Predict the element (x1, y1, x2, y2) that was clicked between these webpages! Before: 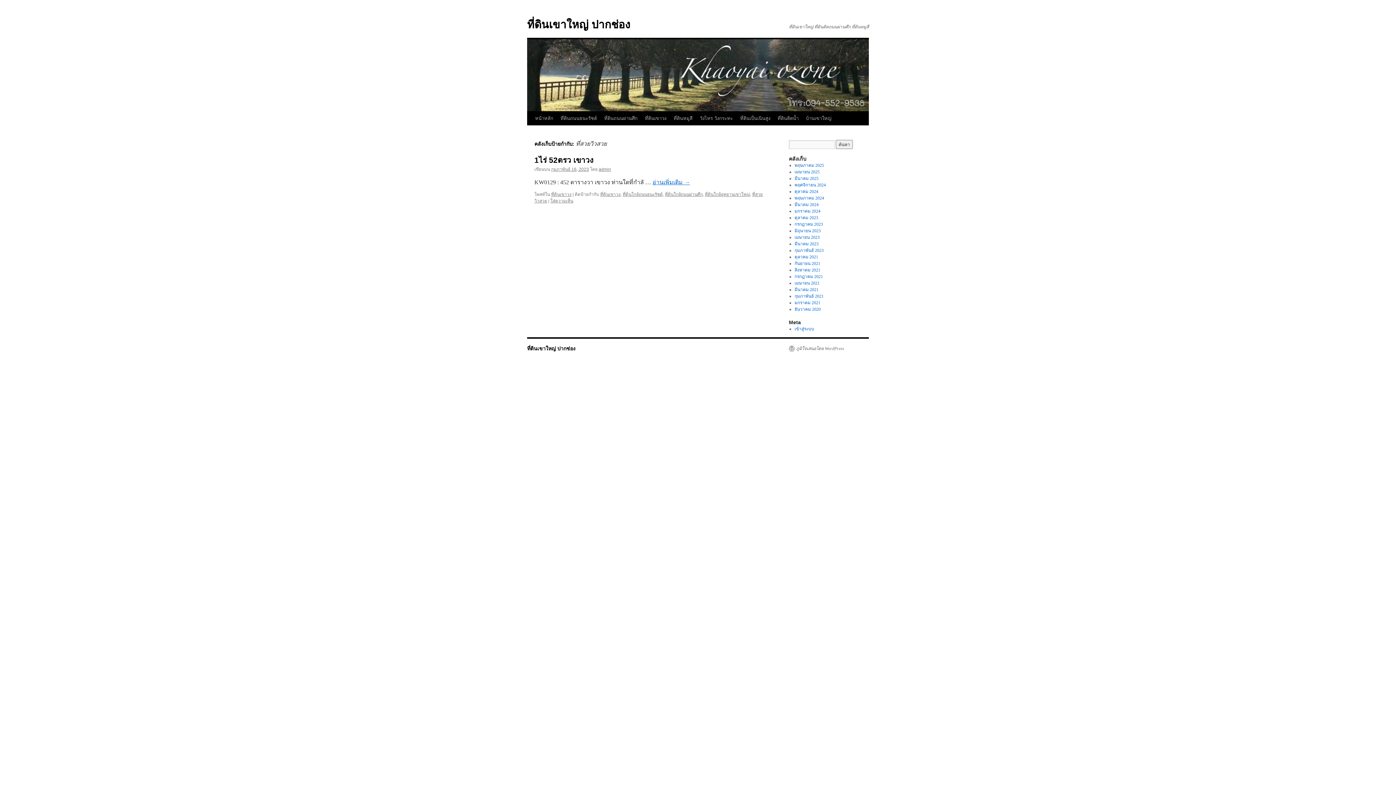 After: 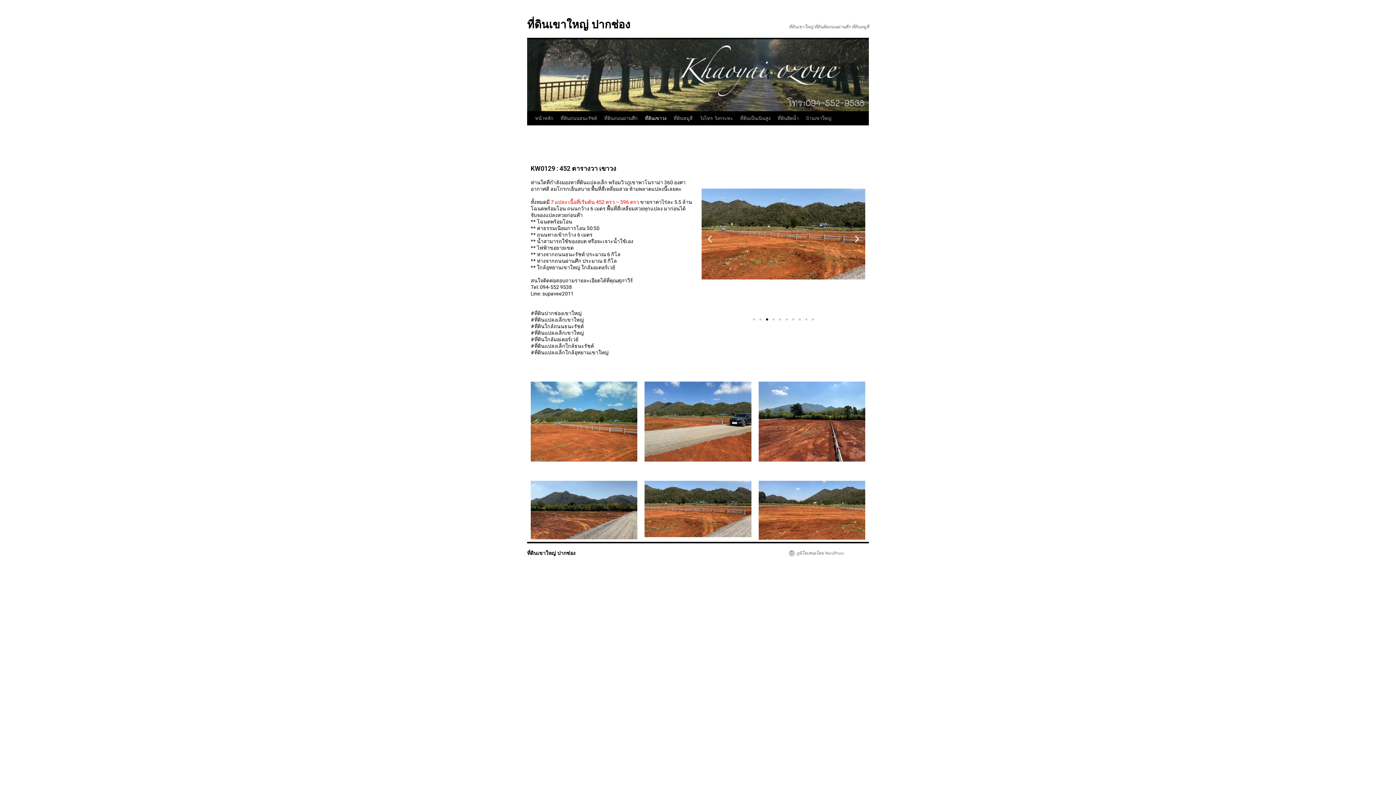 Action: label: ใส่ความเห็น bbox: (550, 198, 573, 203)